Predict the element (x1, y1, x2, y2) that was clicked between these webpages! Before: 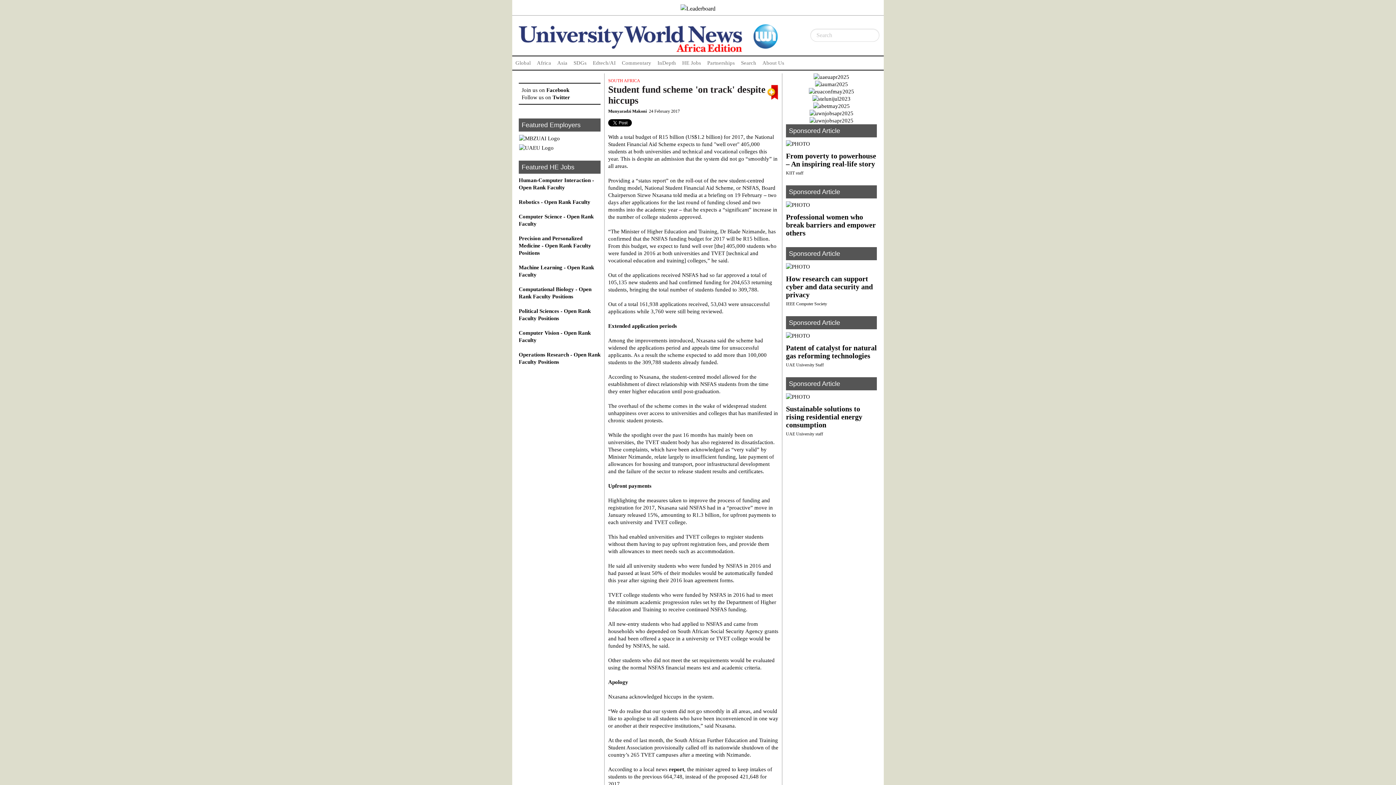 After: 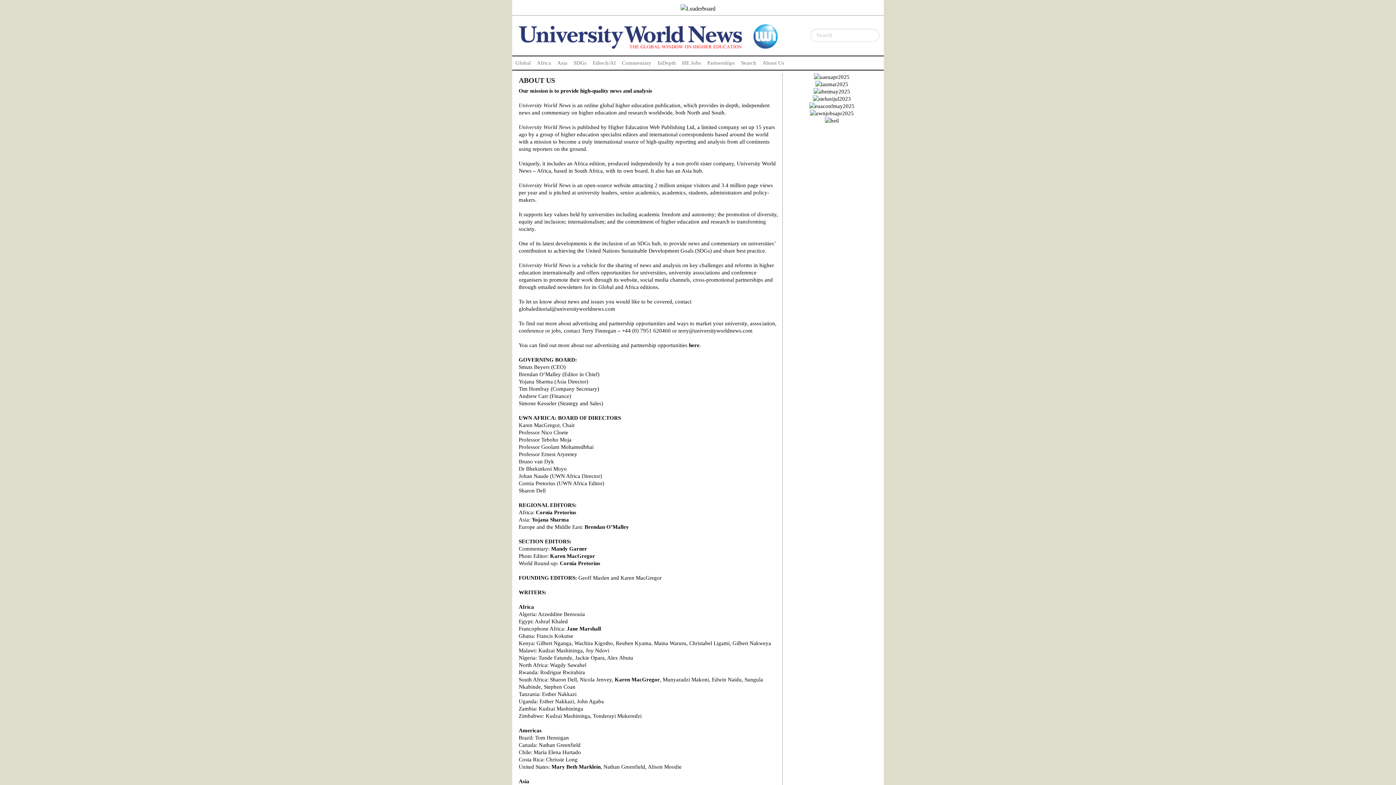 Action: label: About Us bbox: (759, 56, 787, 69)